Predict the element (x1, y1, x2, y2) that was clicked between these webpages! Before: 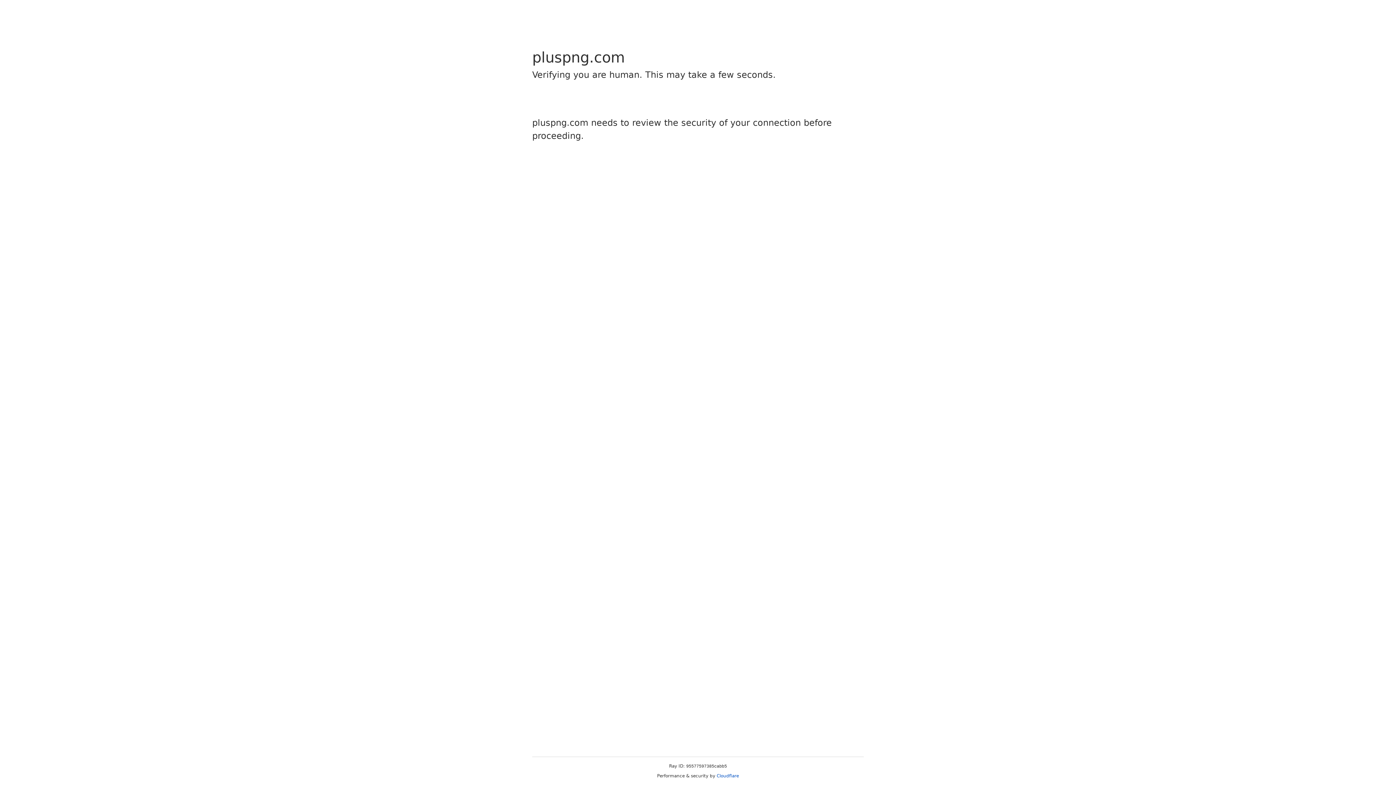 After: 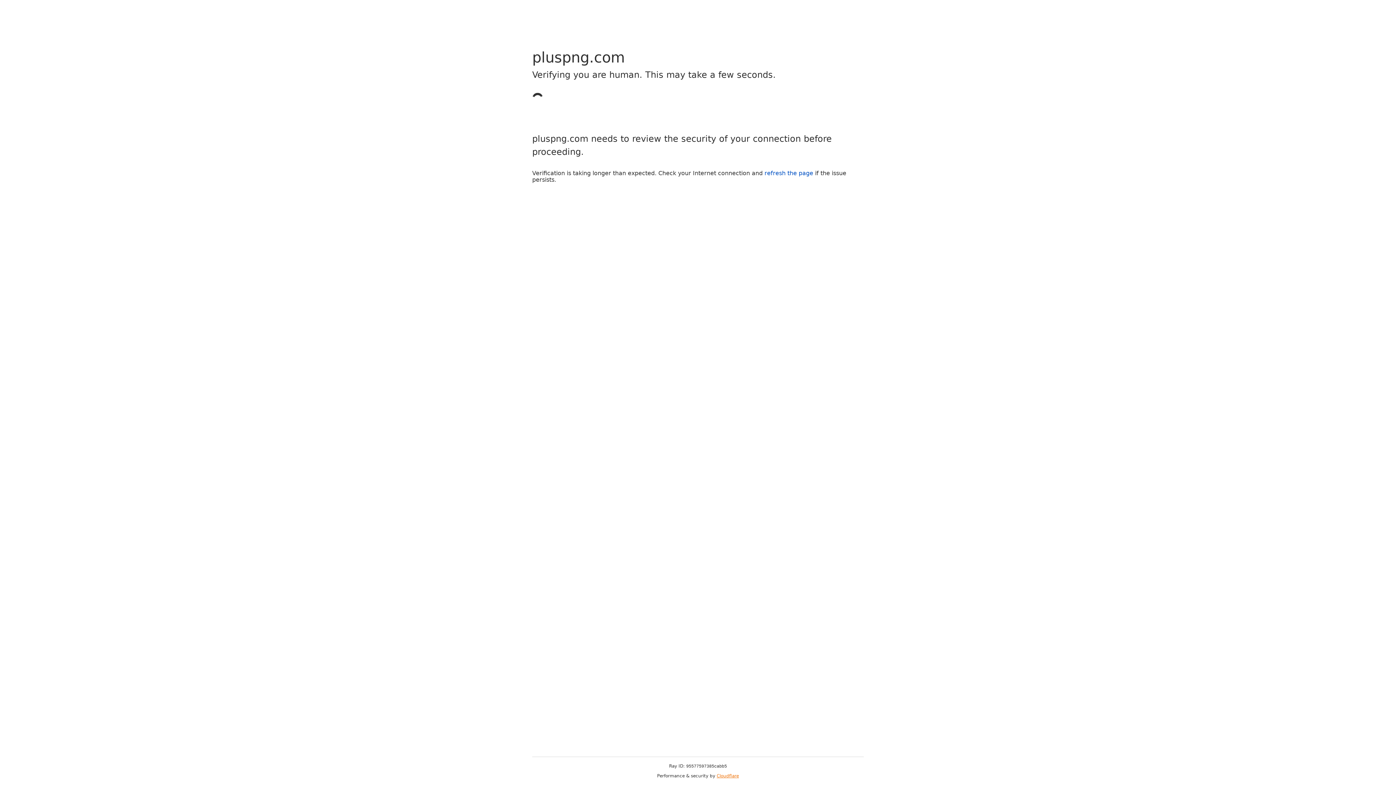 Action: bbox: (716, 773, 739, 778) label: Cloudflare